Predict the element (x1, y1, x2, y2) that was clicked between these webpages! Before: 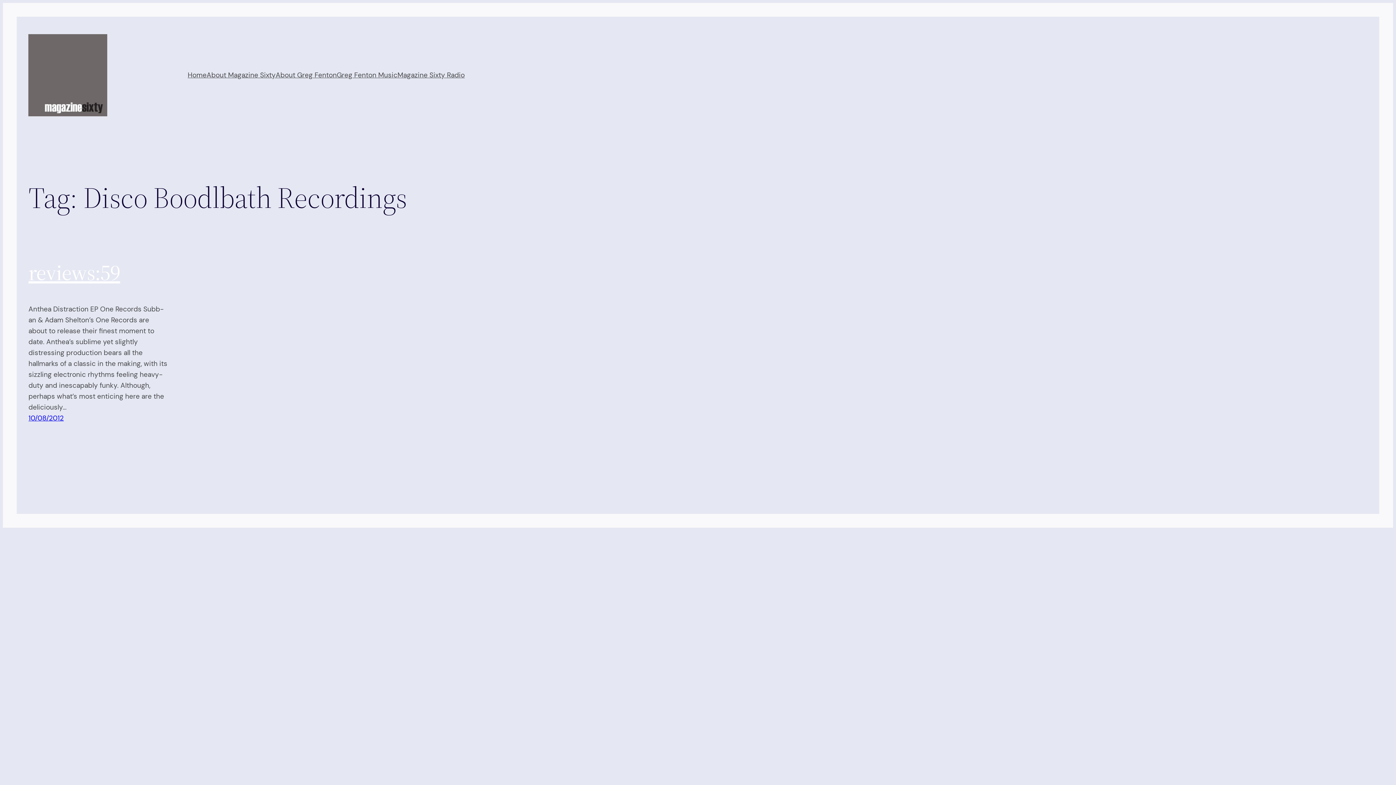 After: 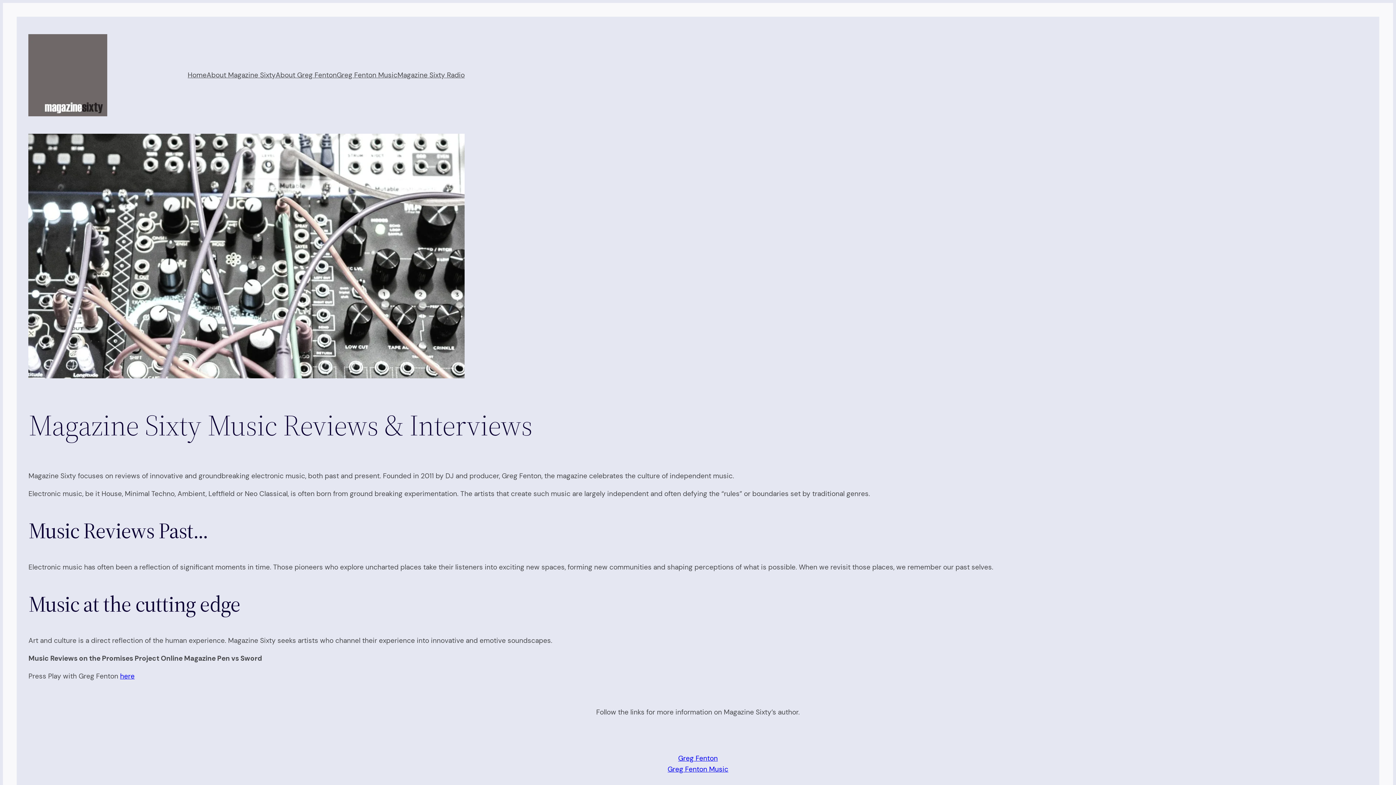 Action: bbox: (206, 69, 275, 80) label: About Magazine Sixty